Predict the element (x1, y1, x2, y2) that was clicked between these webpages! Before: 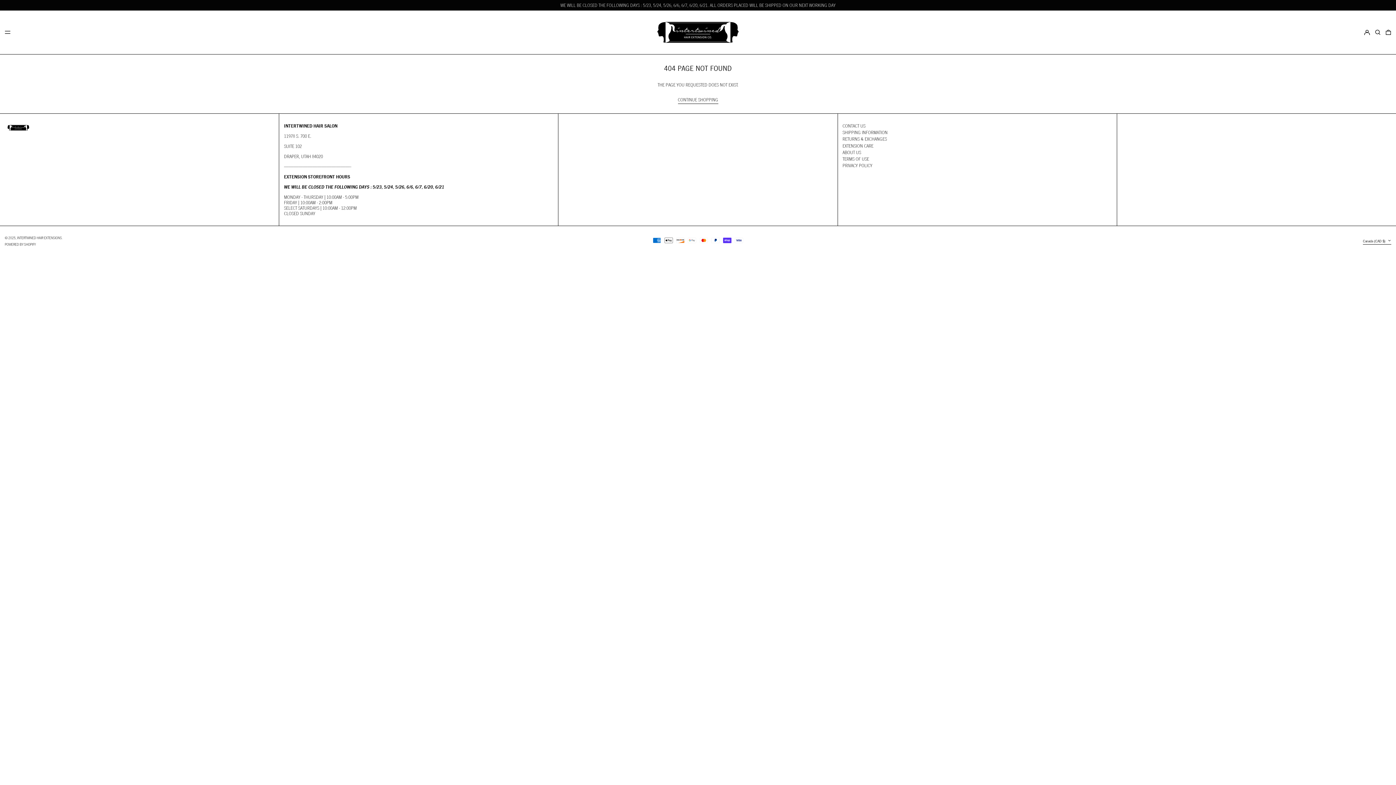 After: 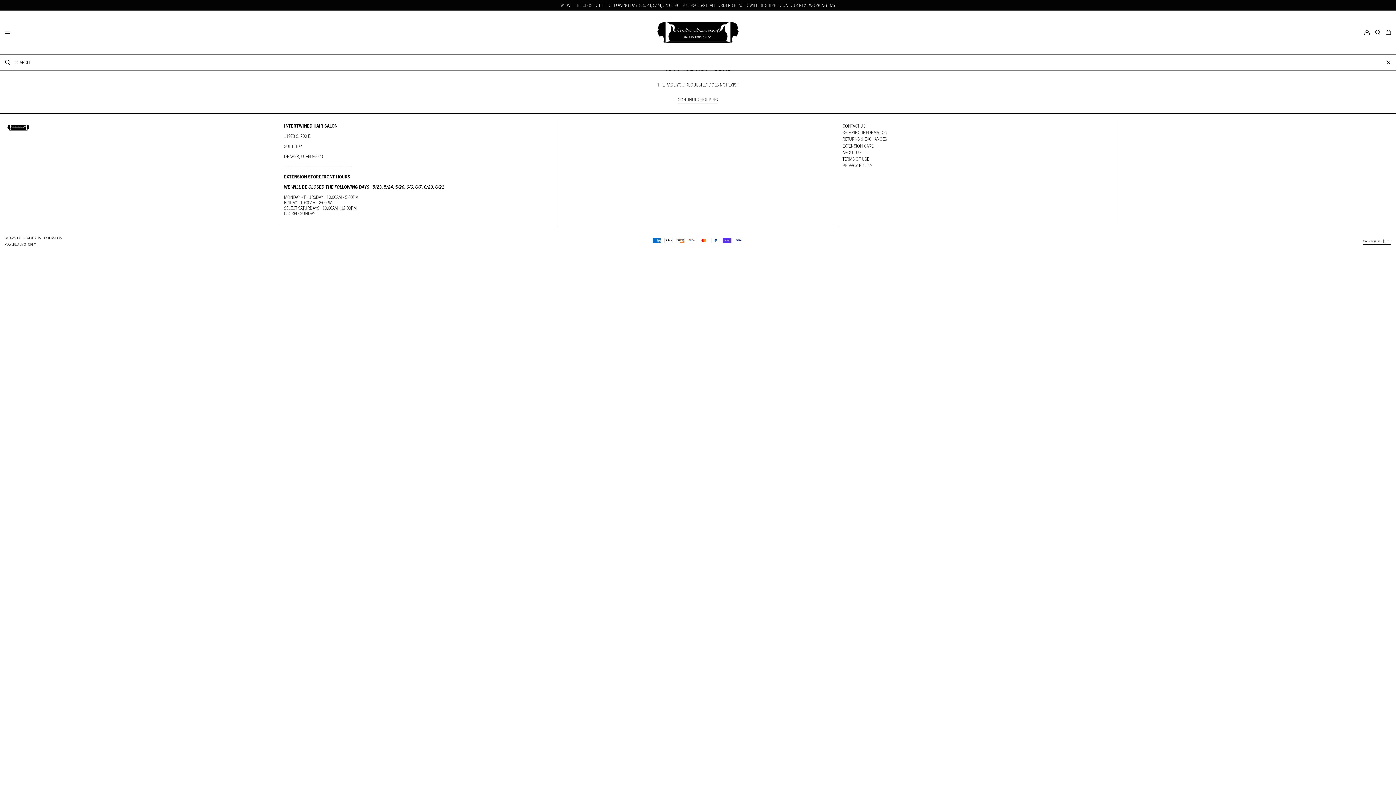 Action: bbox: (1375, 26, 1381, 37) label: SEARCH